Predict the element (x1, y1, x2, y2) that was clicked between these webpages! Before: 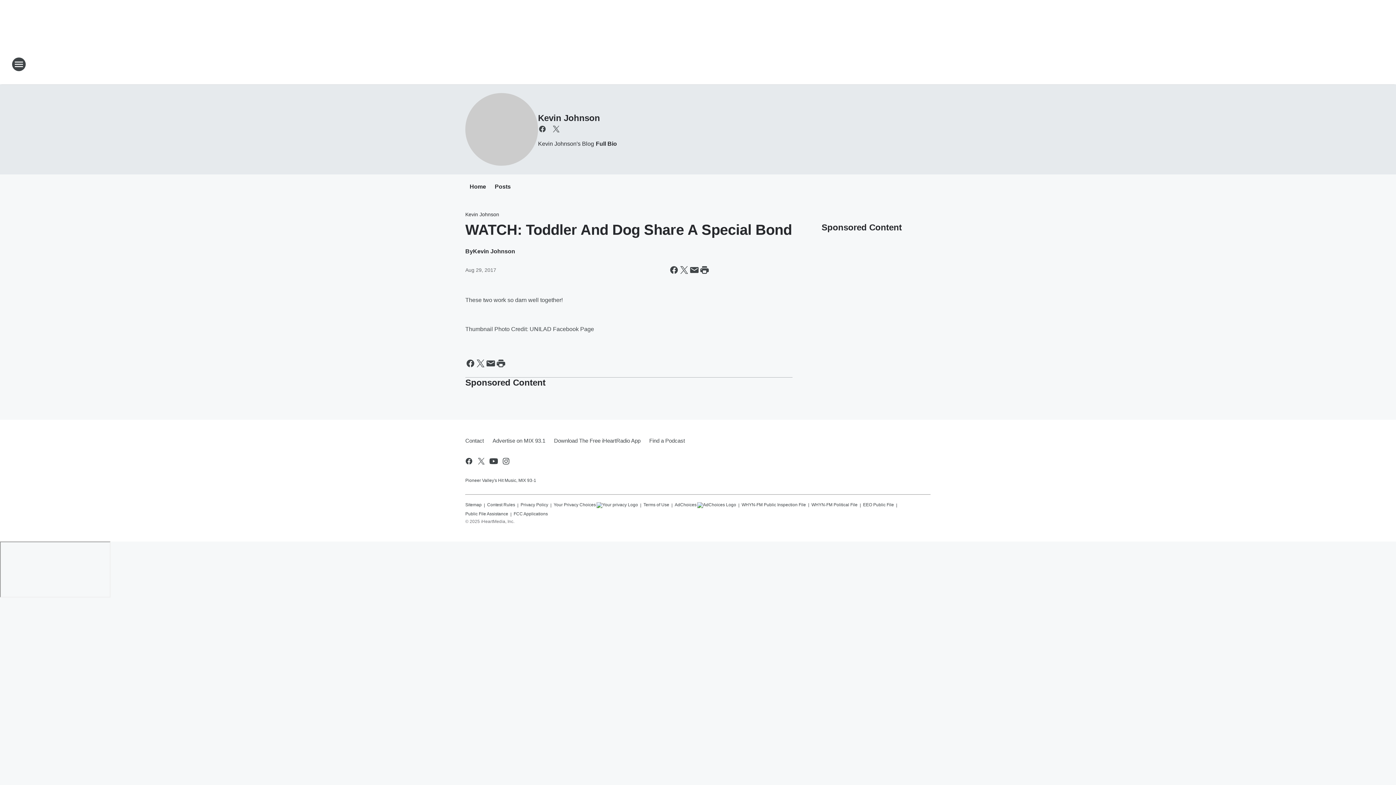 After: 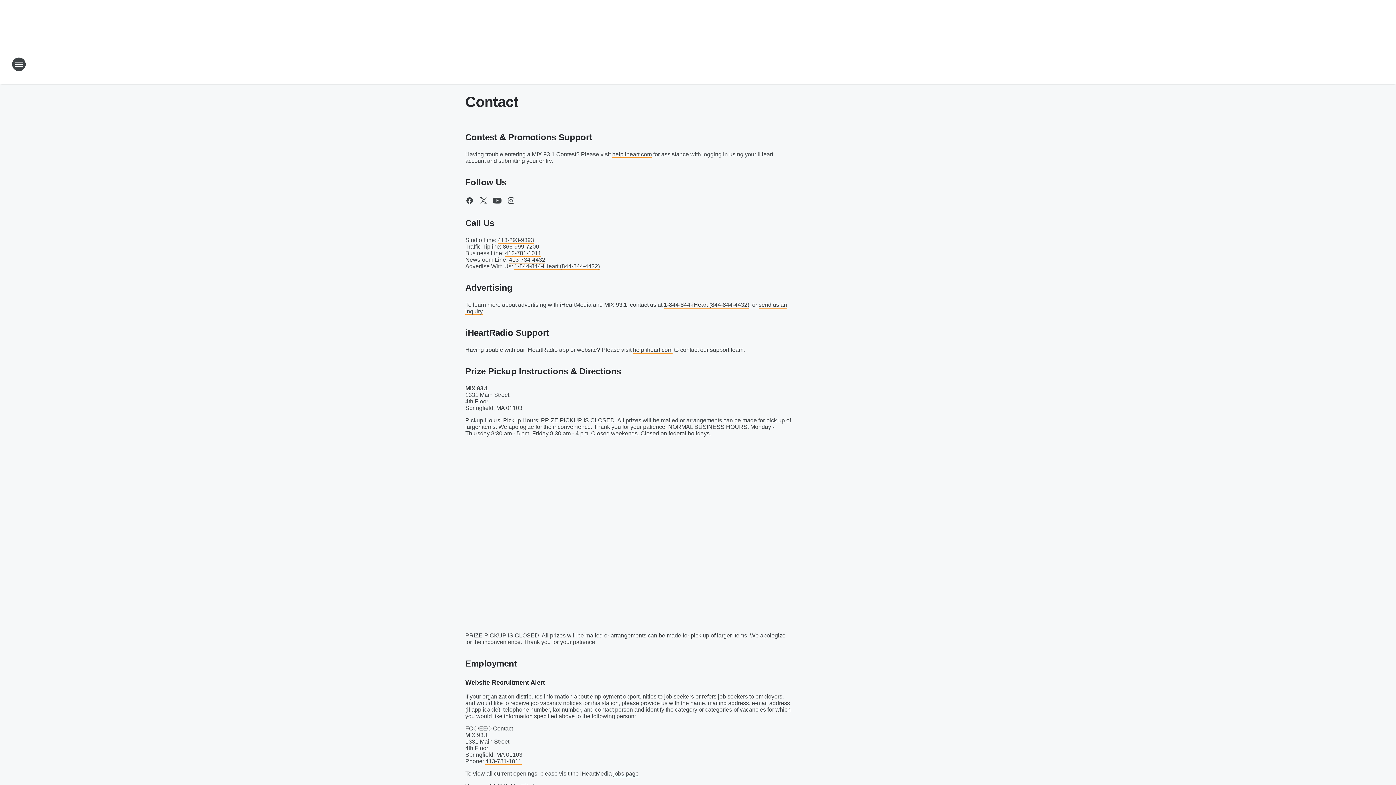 Action: label: Contact bbox: (465, 431, 488, 450)